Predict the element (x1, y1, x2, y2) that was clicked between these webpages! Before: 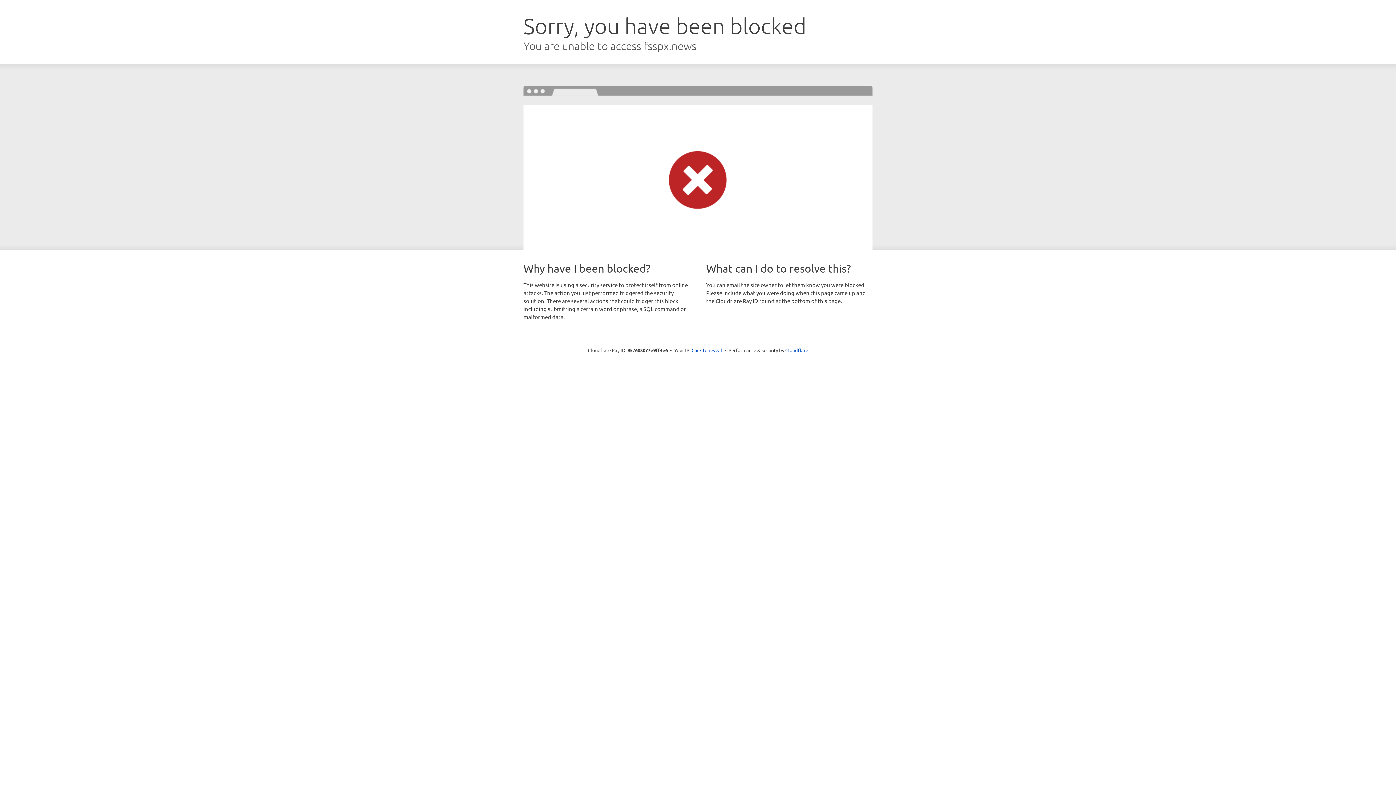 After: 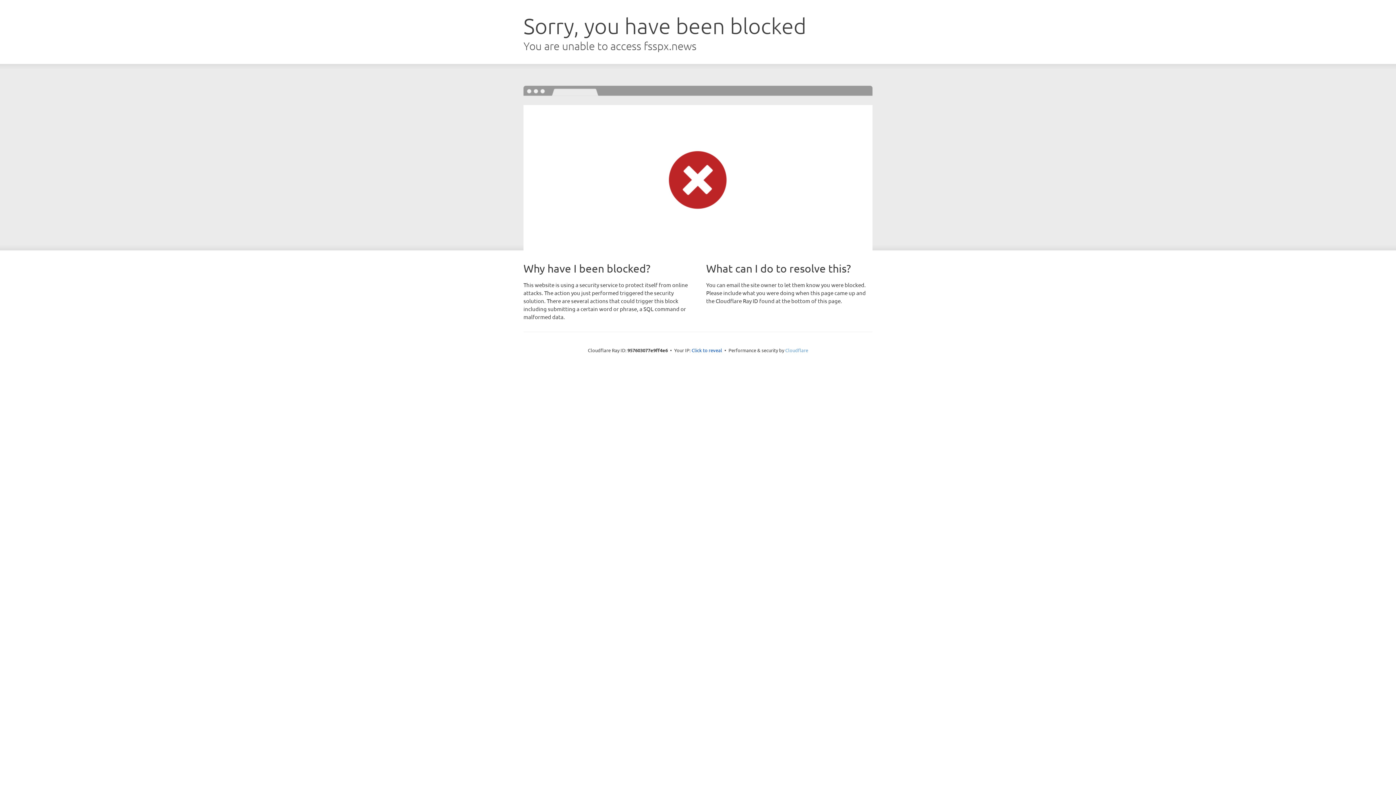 Action: label: Cloudflare bbox: (785, 347, 808, 353)